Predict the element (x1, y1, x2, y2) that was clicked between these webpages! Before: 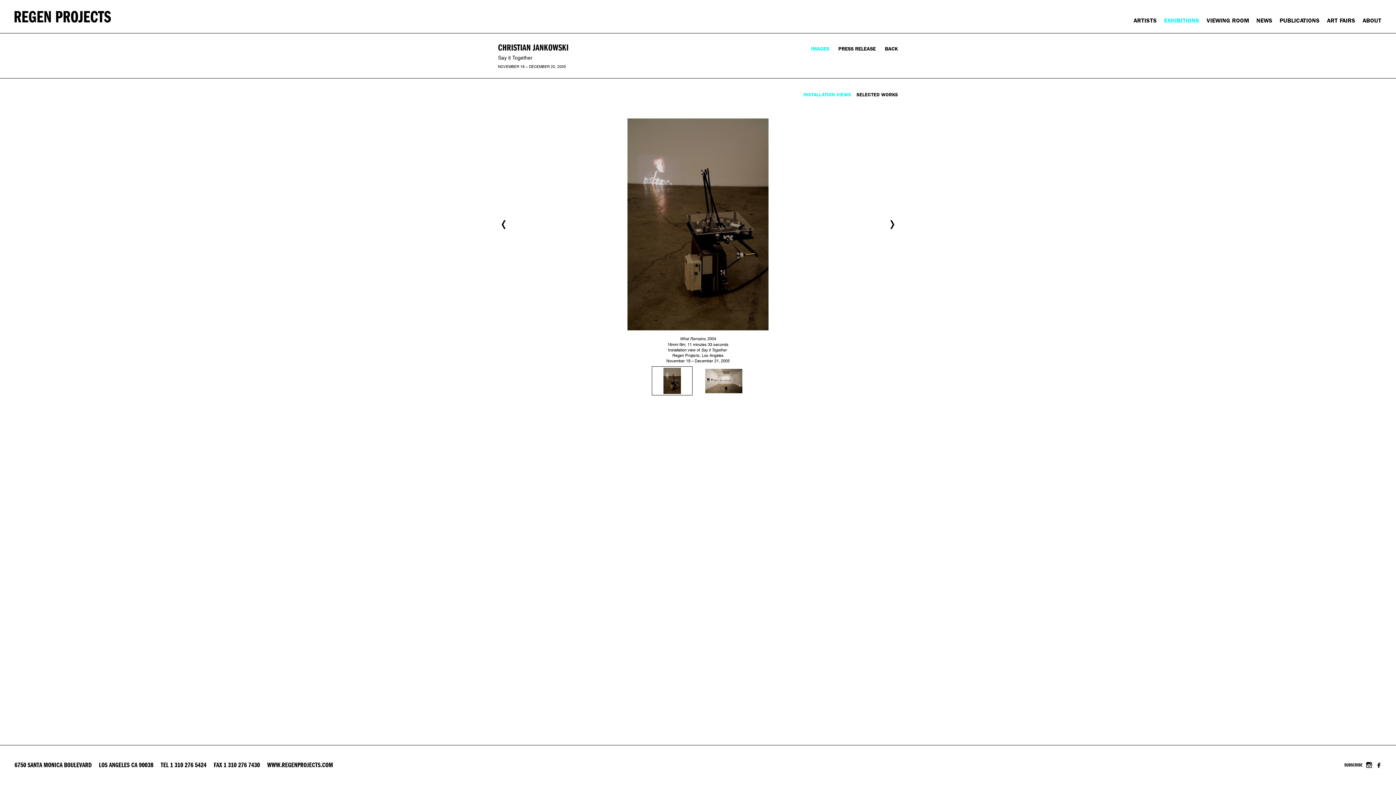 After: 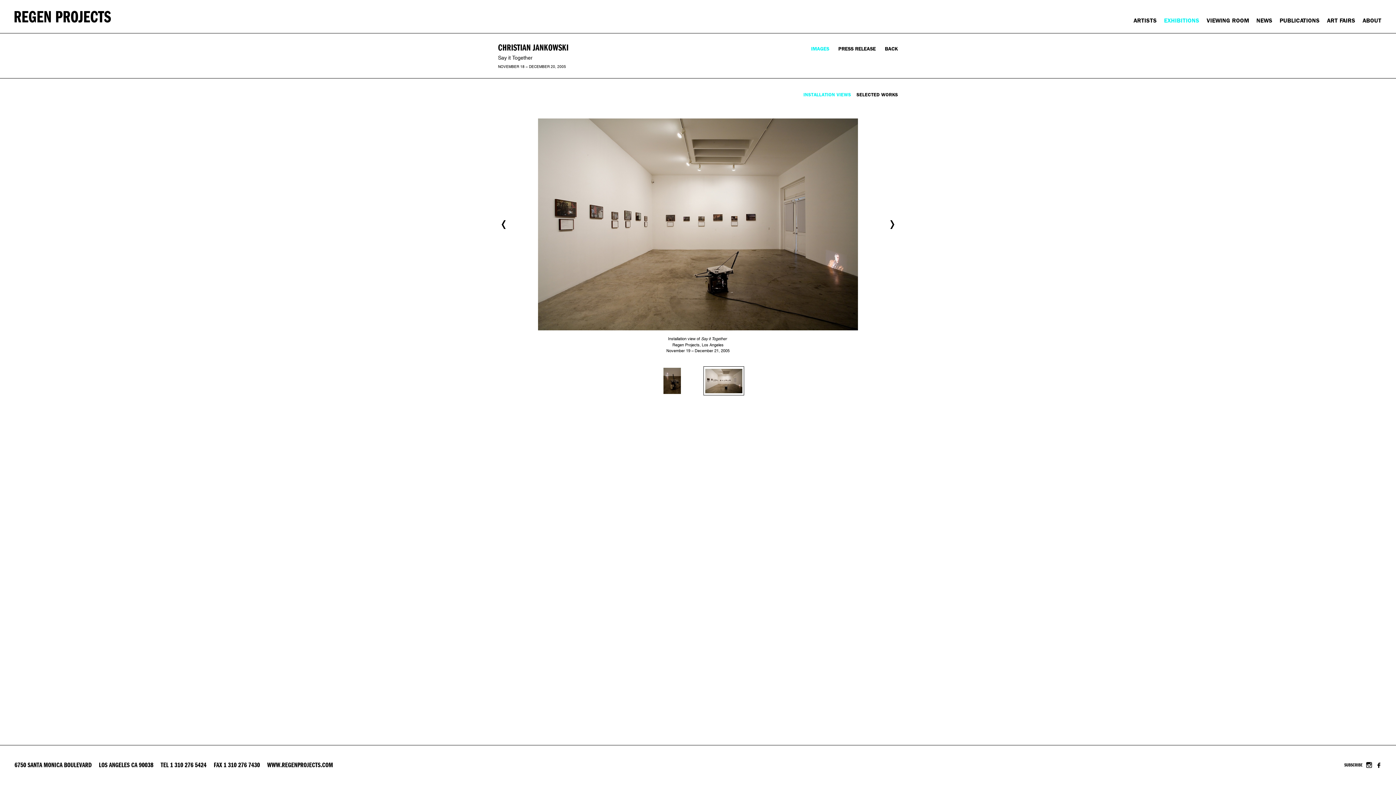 Action: bbox: (703, 366, 744, 395)